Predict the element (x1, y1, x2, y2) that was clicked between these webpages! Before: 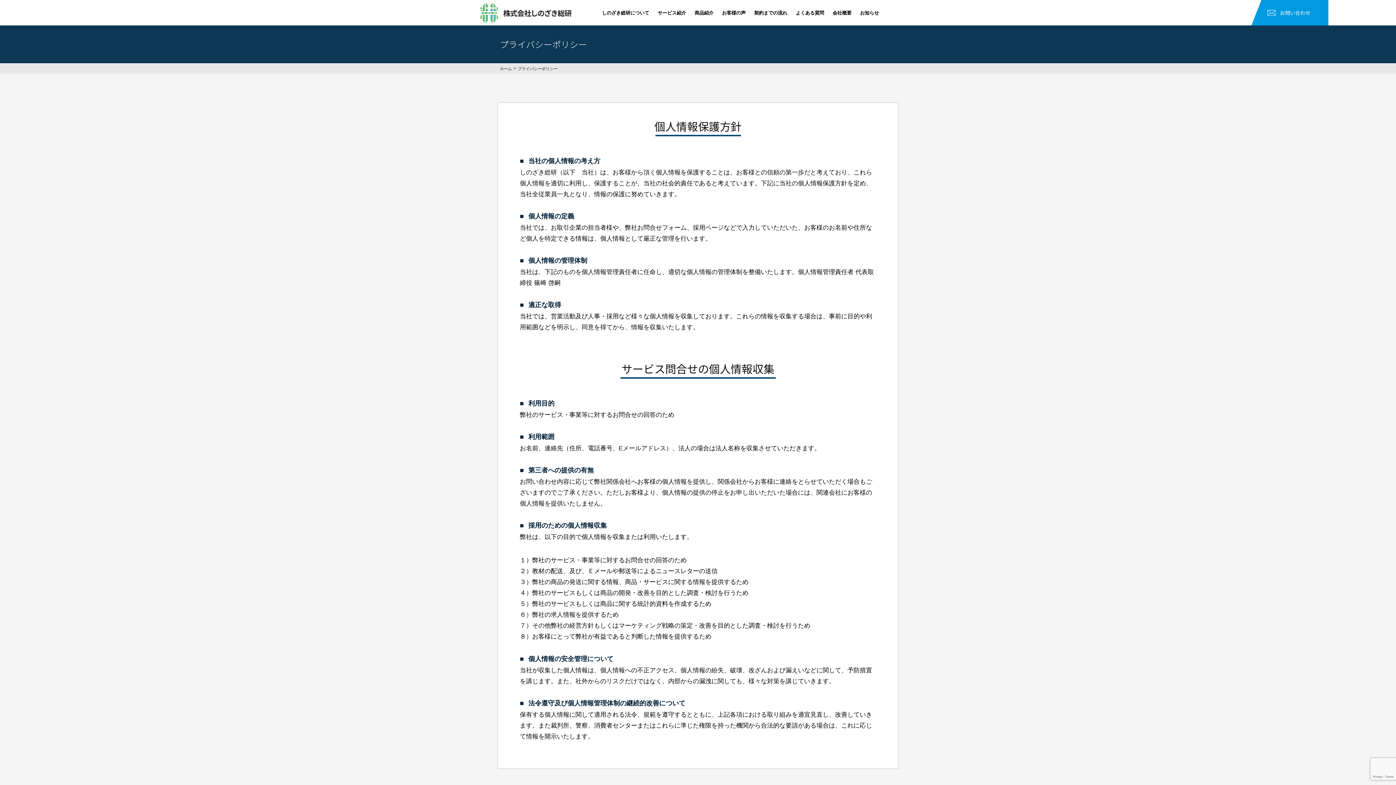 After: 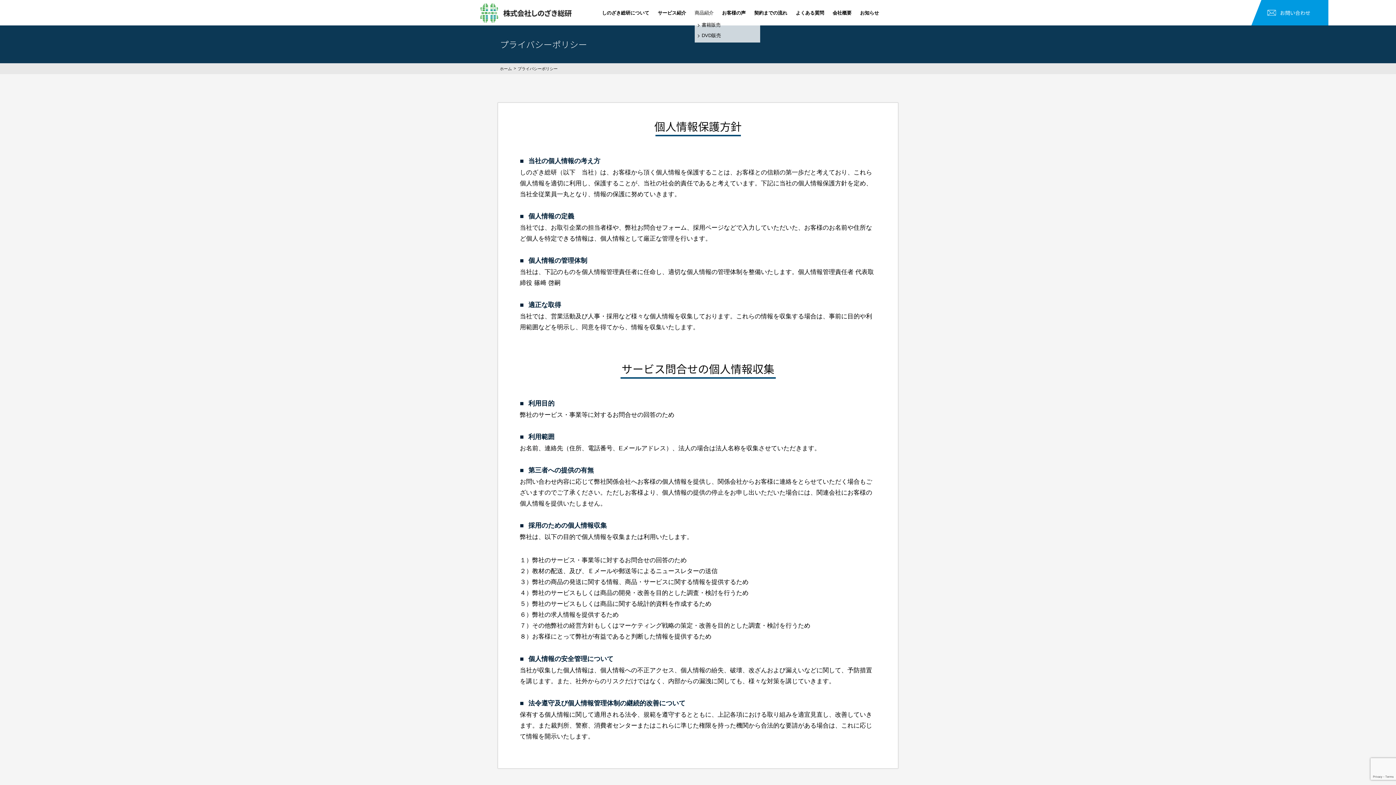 Action: bbox: (694, 10, 713, 15) label: 商品紹介